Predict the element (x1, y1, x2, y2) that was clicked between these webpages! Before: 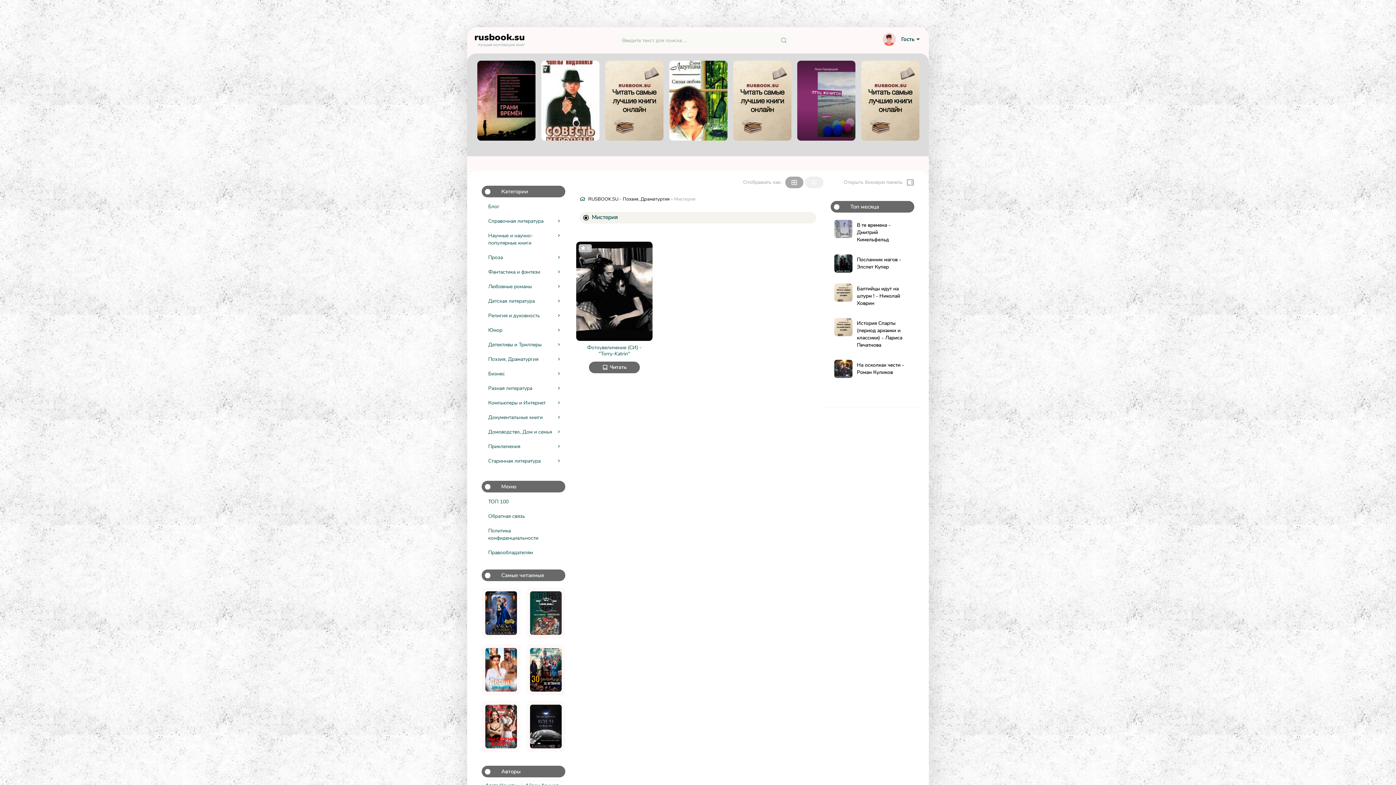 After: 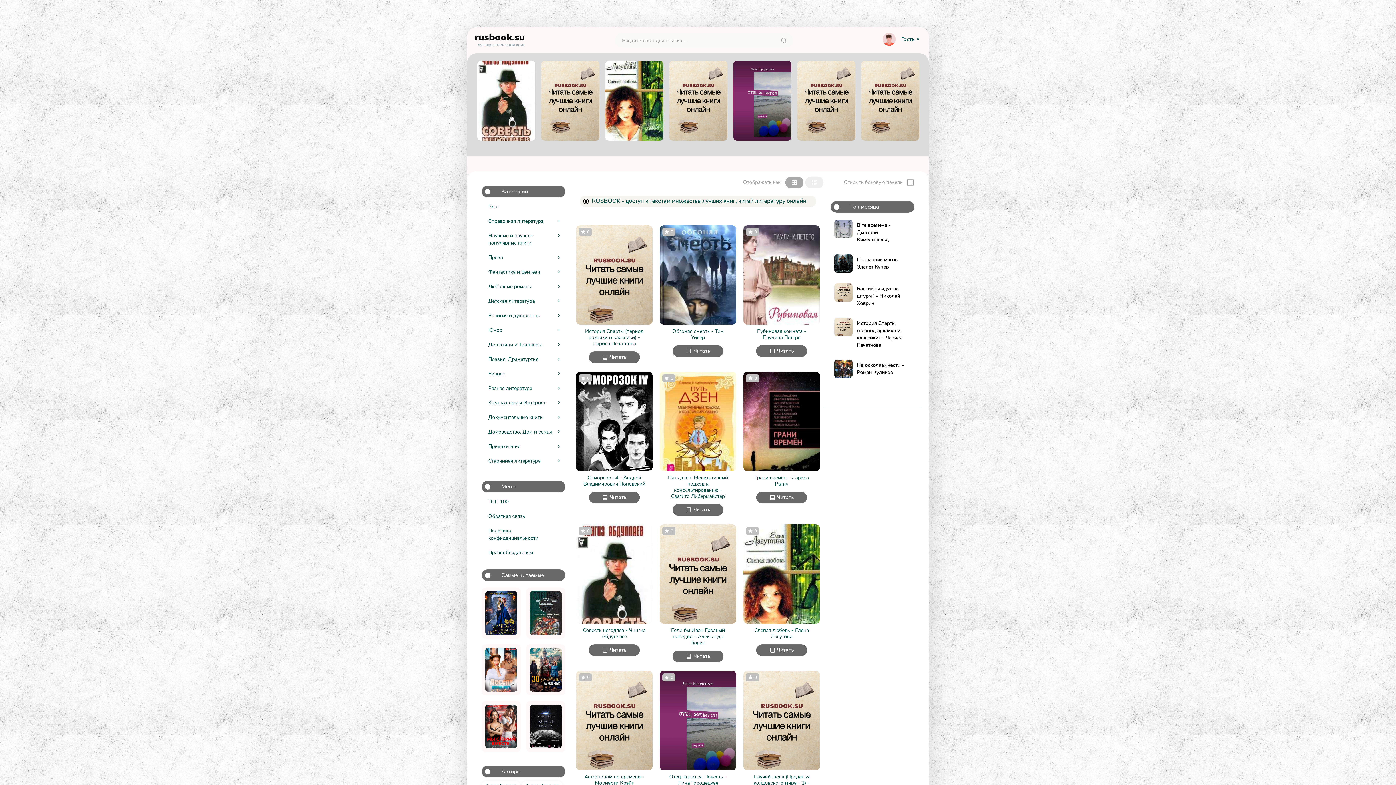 Action: label: rusbook.su
лучшая коллекция книг bbox: (474, 30, 525, 46)